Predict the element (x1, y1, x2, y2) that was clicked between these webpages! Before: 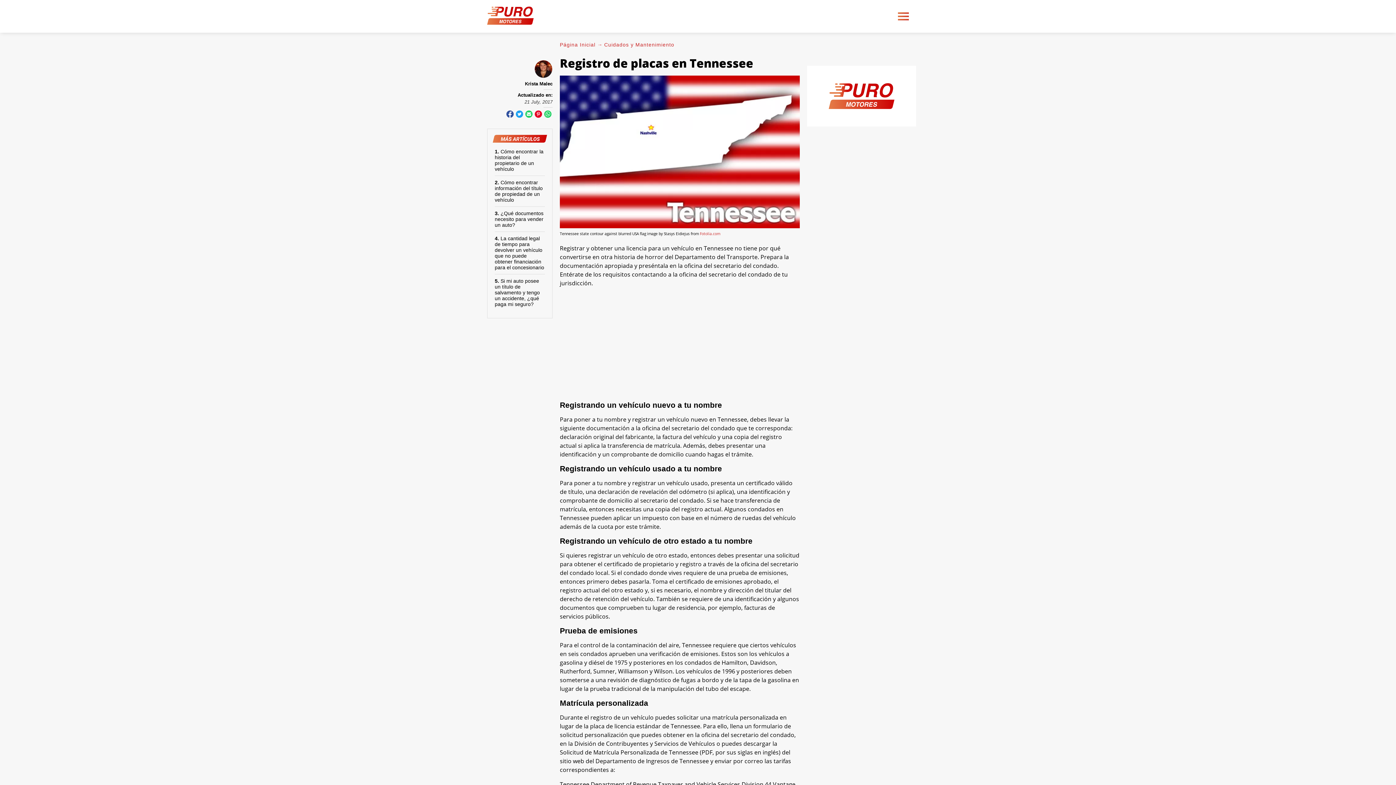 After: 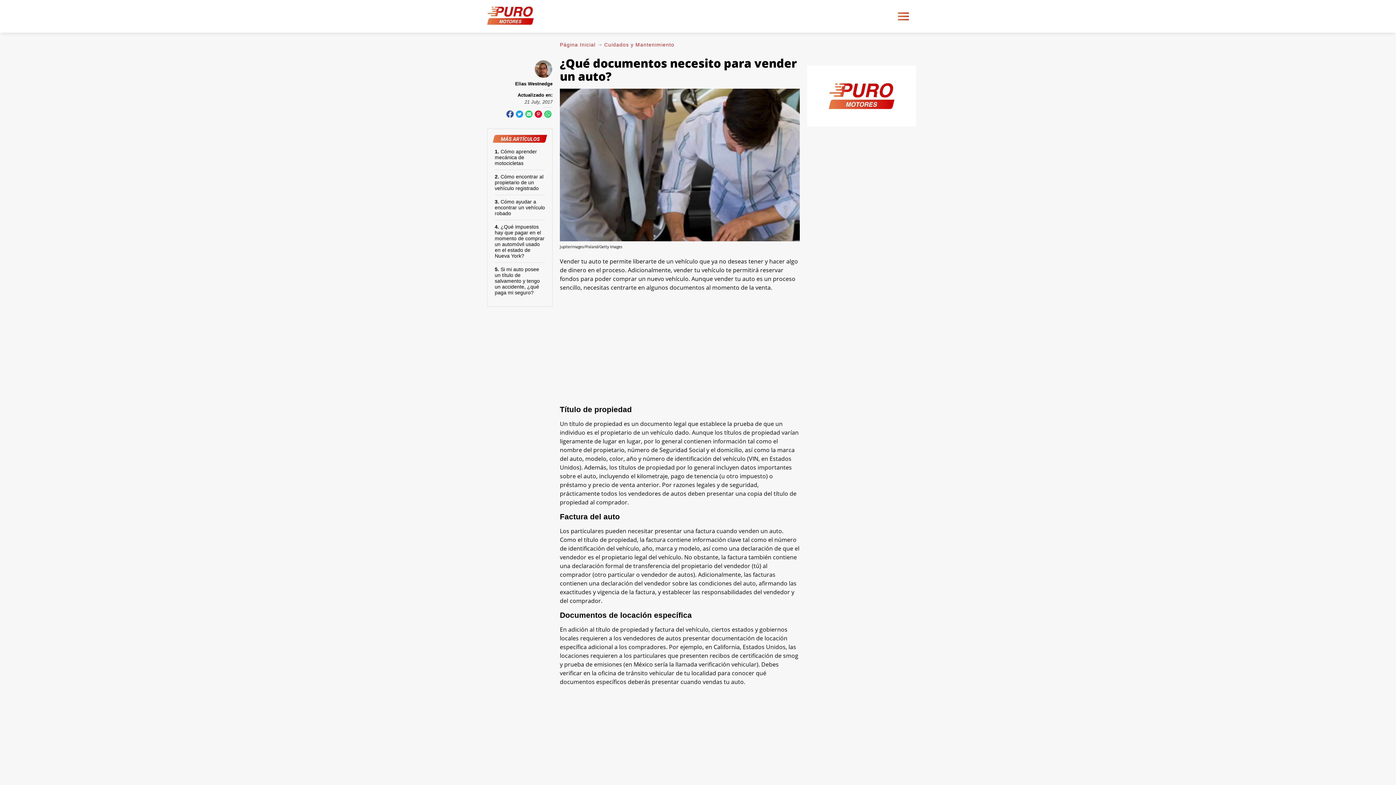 Action: bbox: (494, 210, 543, 227) label: ¿Qué documentos necesito para vender un auto?